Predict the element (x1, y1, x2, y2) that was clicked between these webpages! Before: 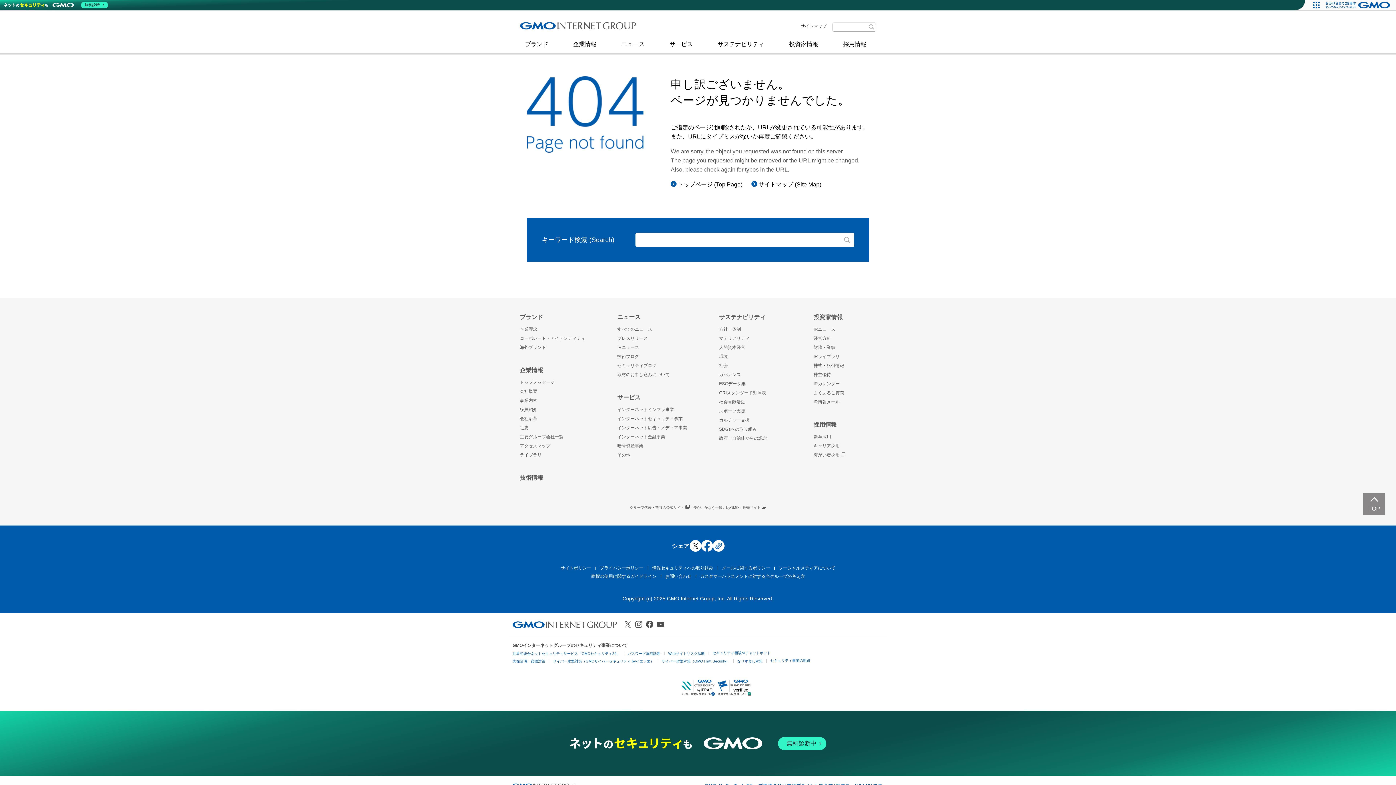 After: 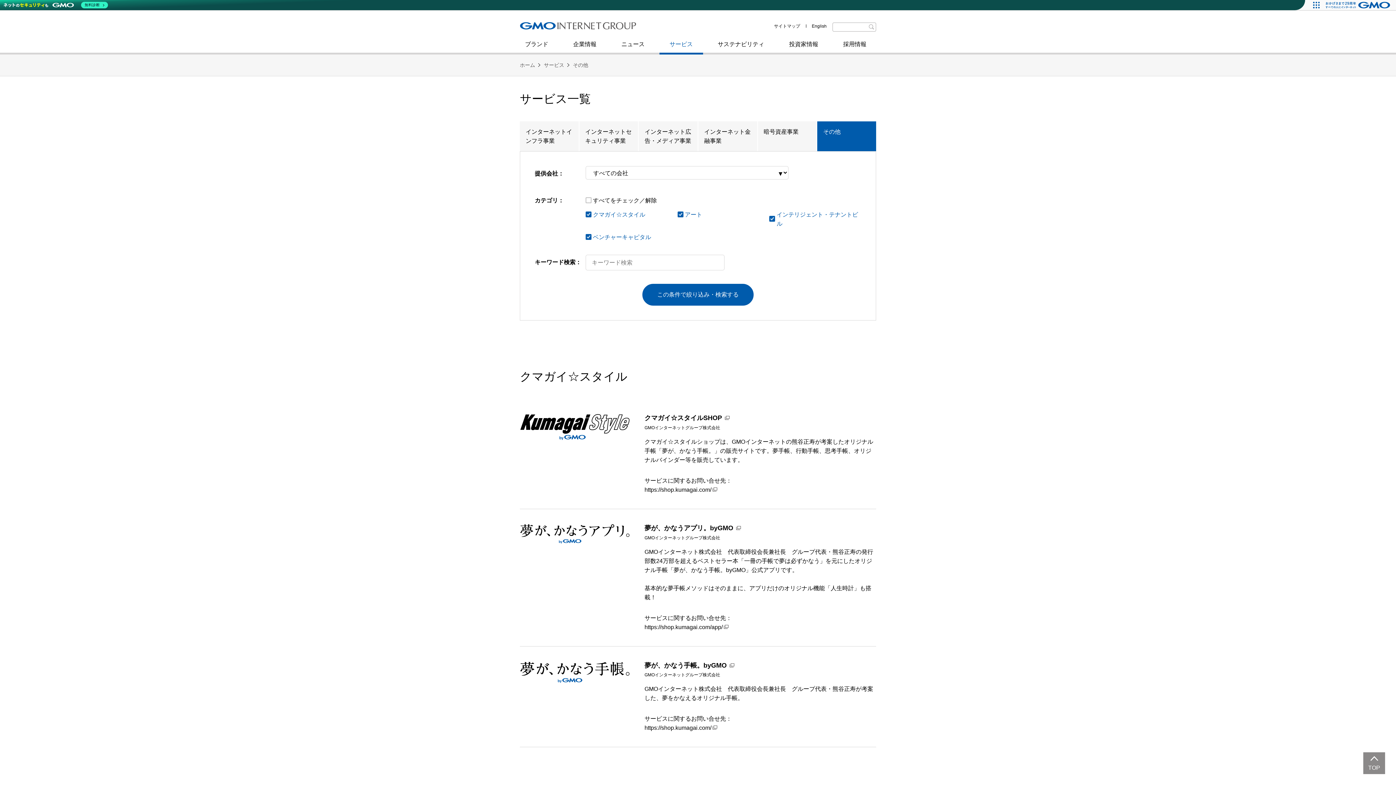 Action: bbox: (617, 452, 630, 458) label: その他